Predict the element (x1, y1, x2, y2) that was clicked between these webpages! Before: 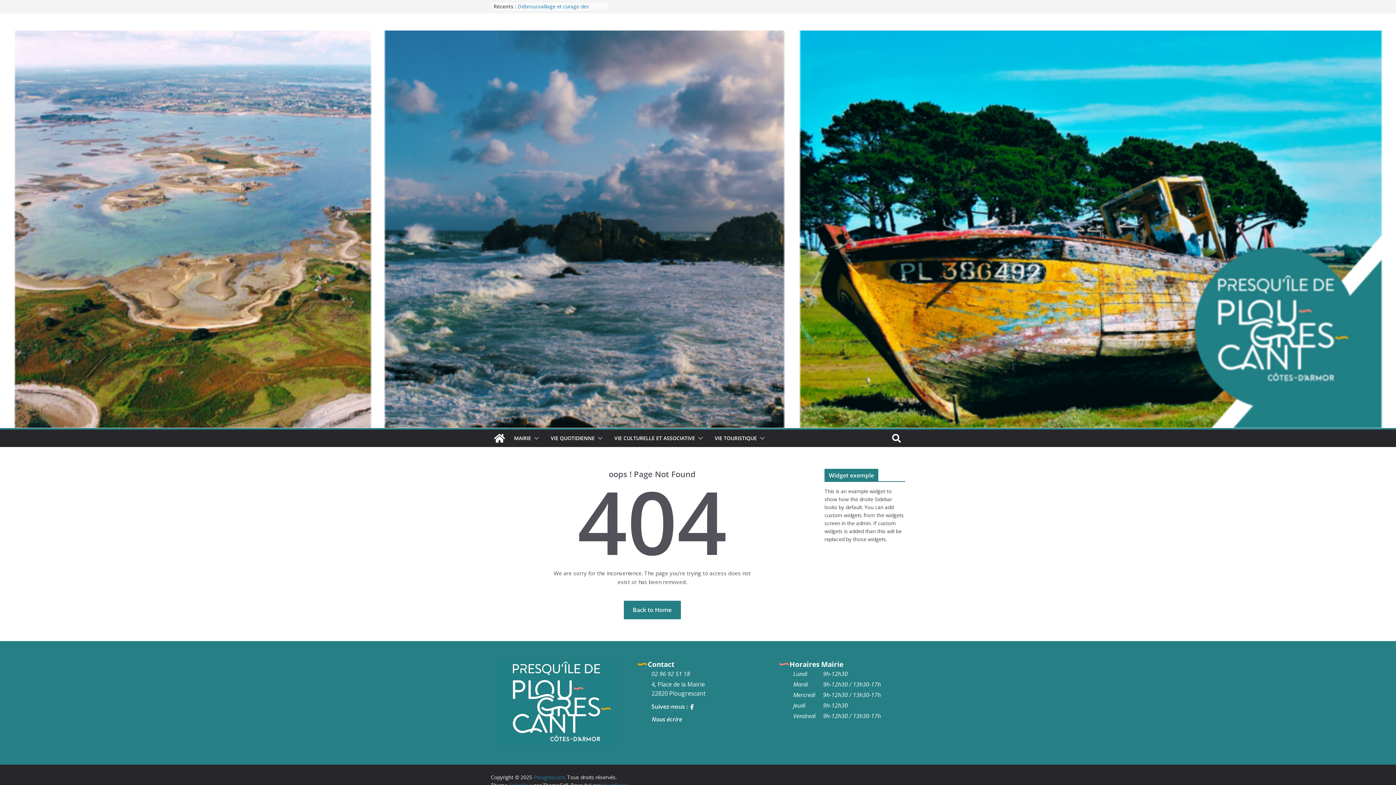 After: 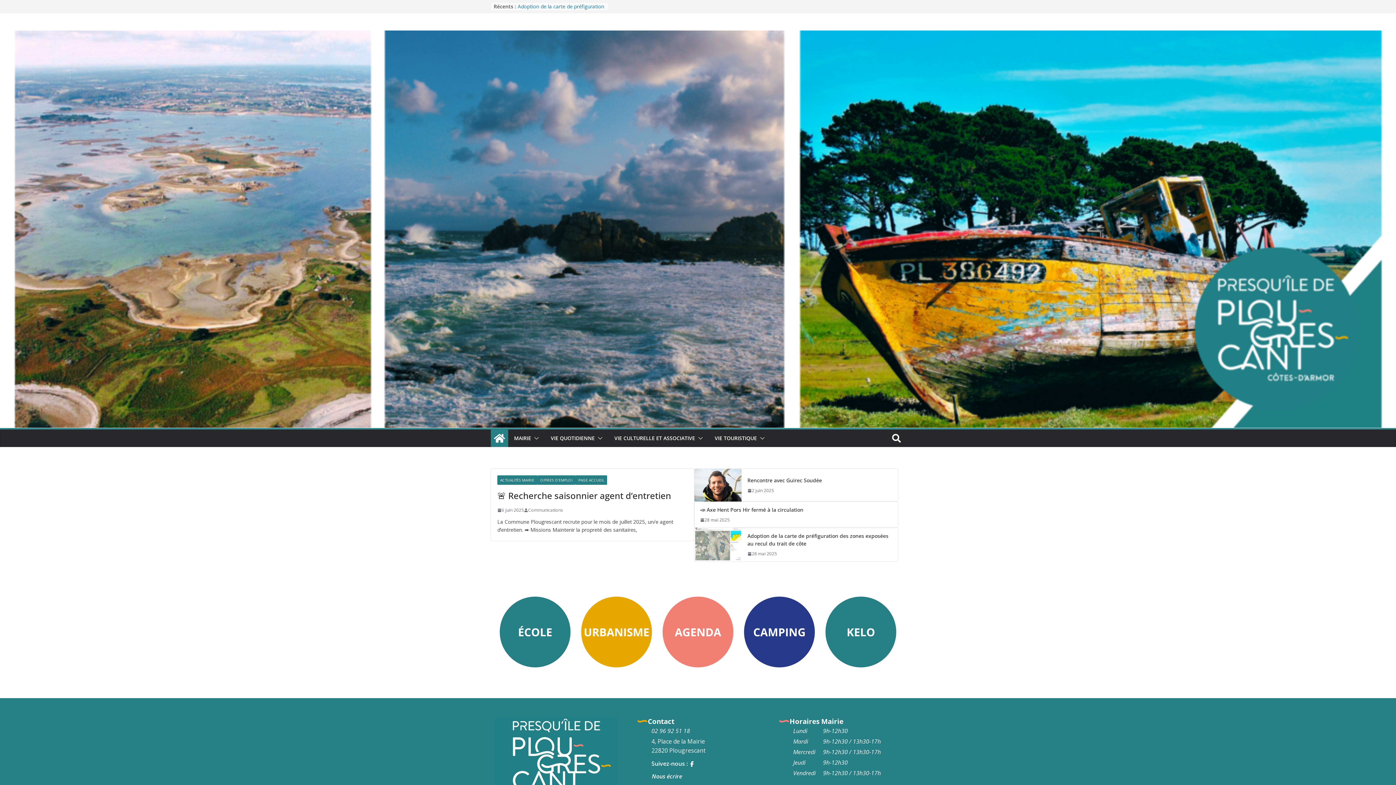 Action: bbox: (623, 601, 680, 619) label: Back to Home